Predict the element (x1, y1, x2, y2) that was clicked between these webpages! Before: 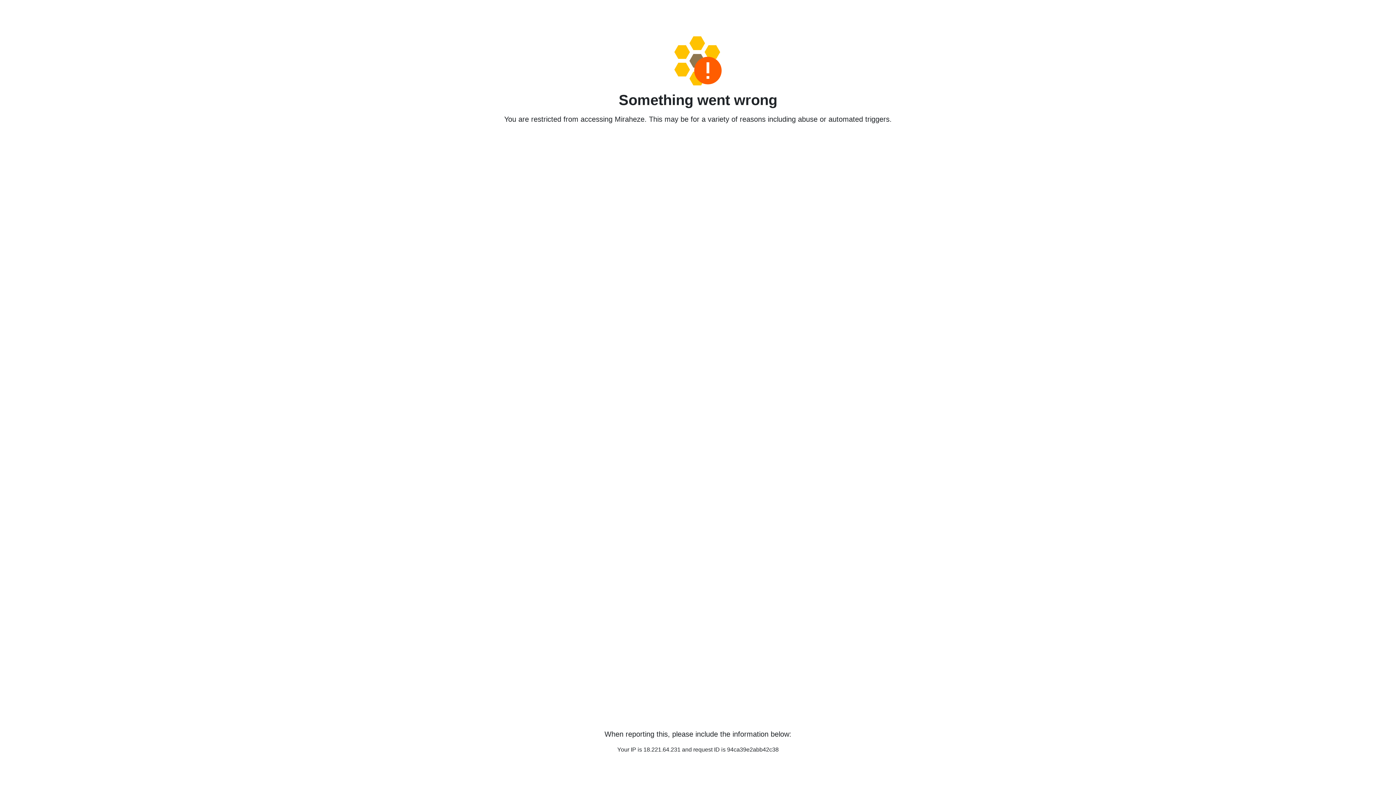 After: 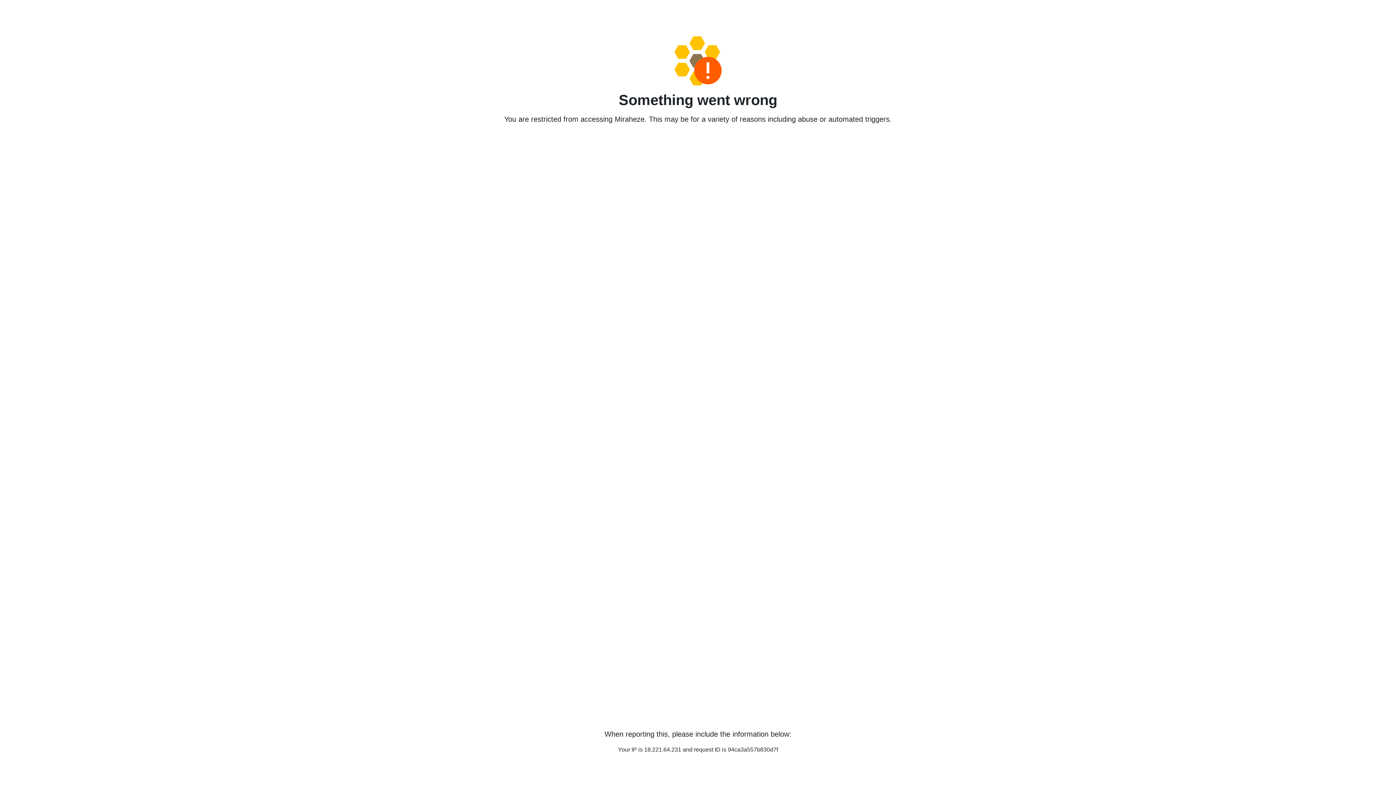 Action: bbox: (458, 36, 938, 85)